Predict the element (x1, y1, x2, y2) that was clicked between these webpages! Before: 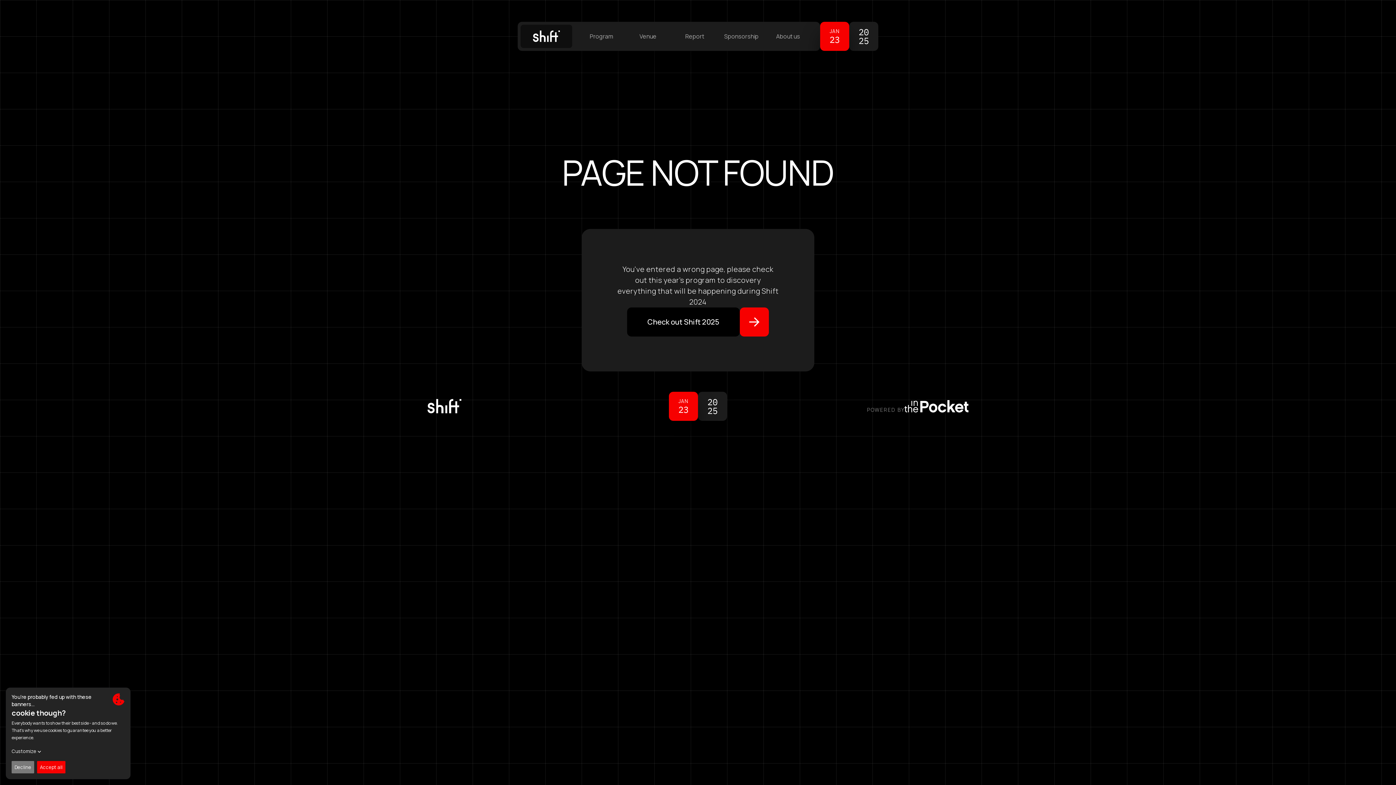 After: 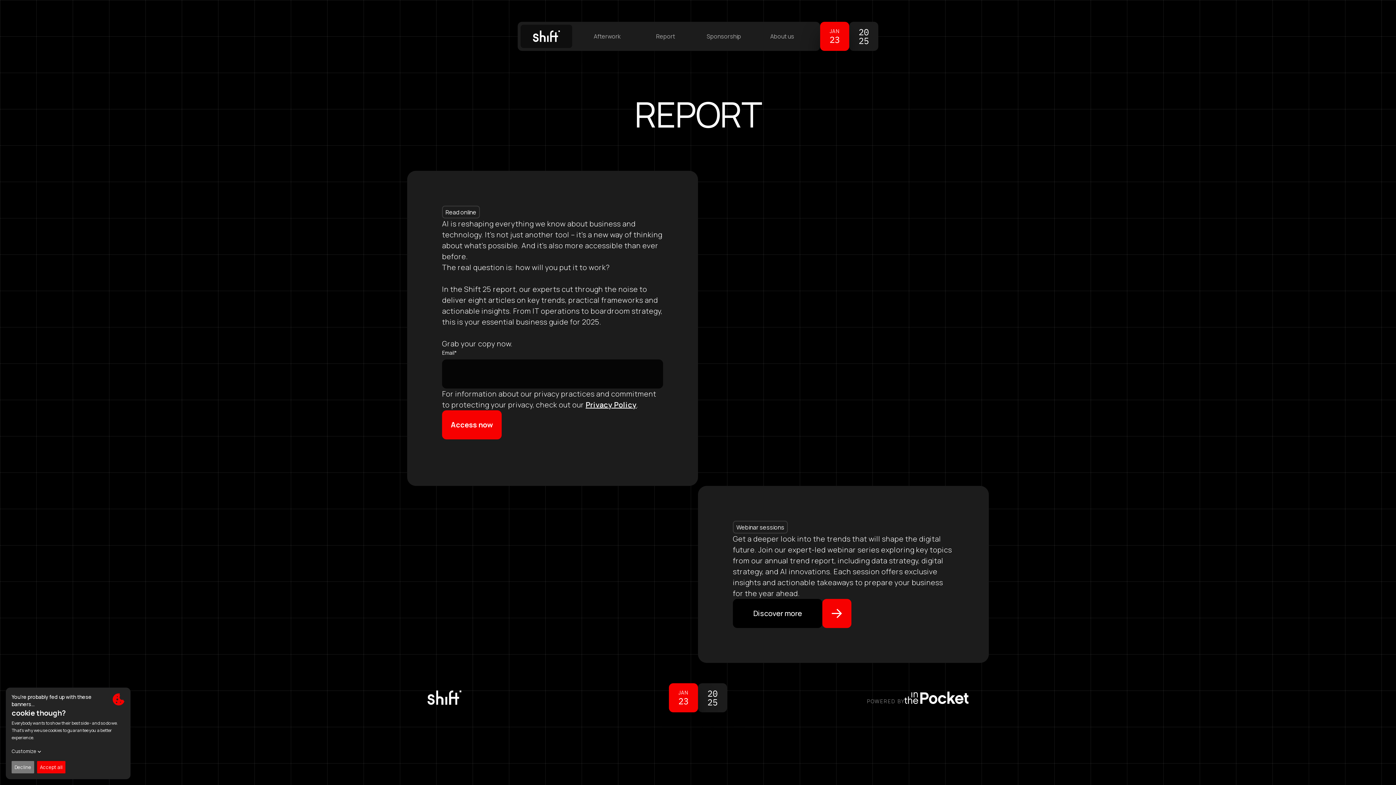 Action: bbox: (671, 21, 718, 51) label: Report